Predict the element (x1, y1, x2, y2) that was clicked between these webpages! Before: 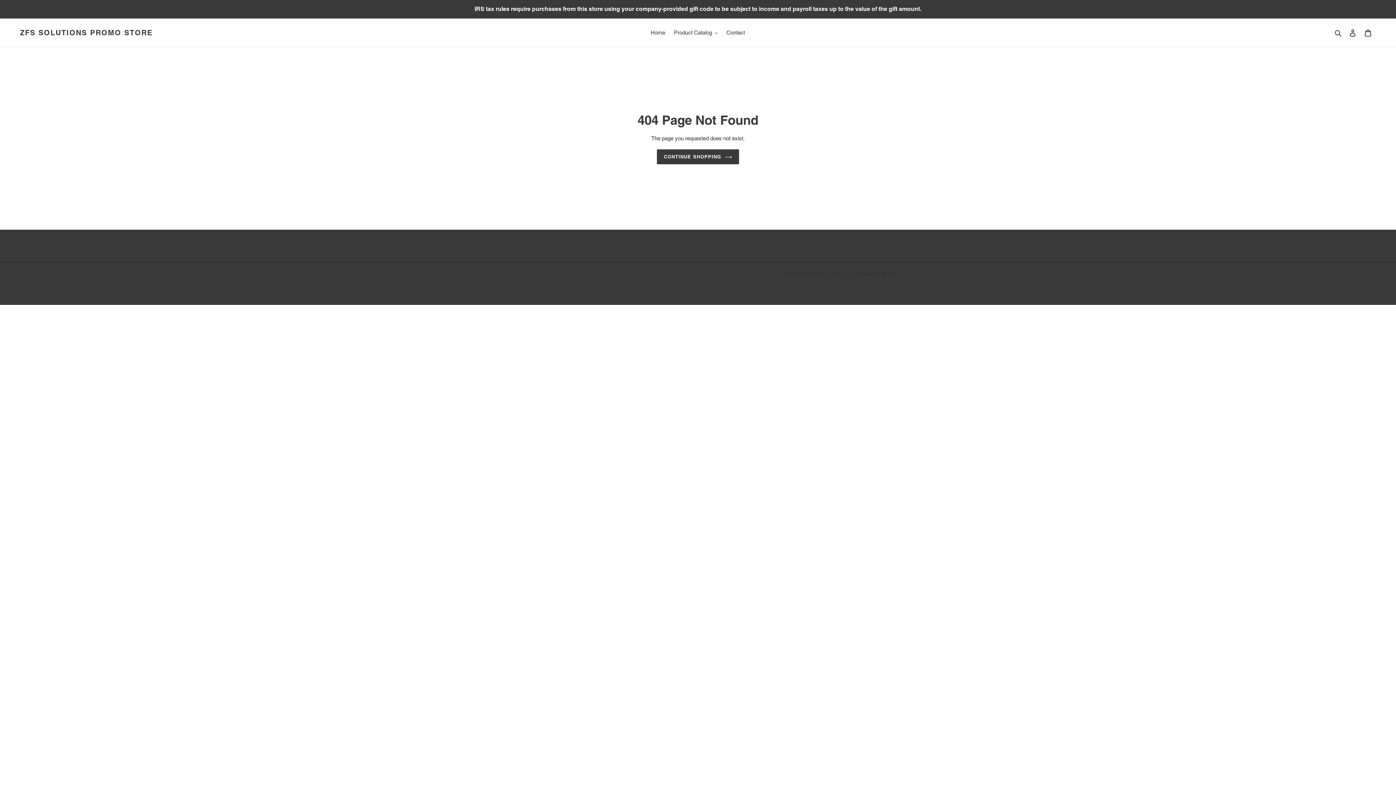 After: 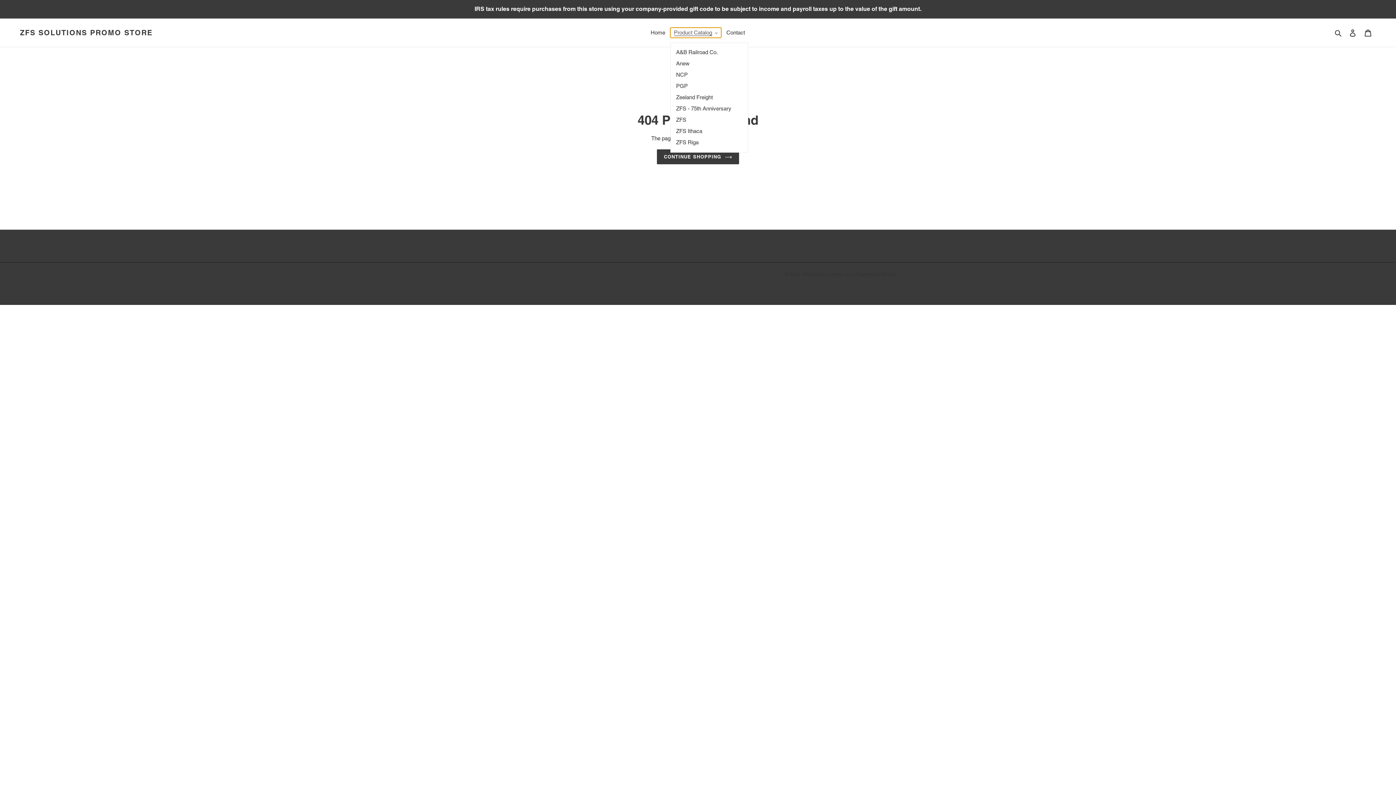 Action: label: Product Catalog bbox: (670, 27, 721, 37)